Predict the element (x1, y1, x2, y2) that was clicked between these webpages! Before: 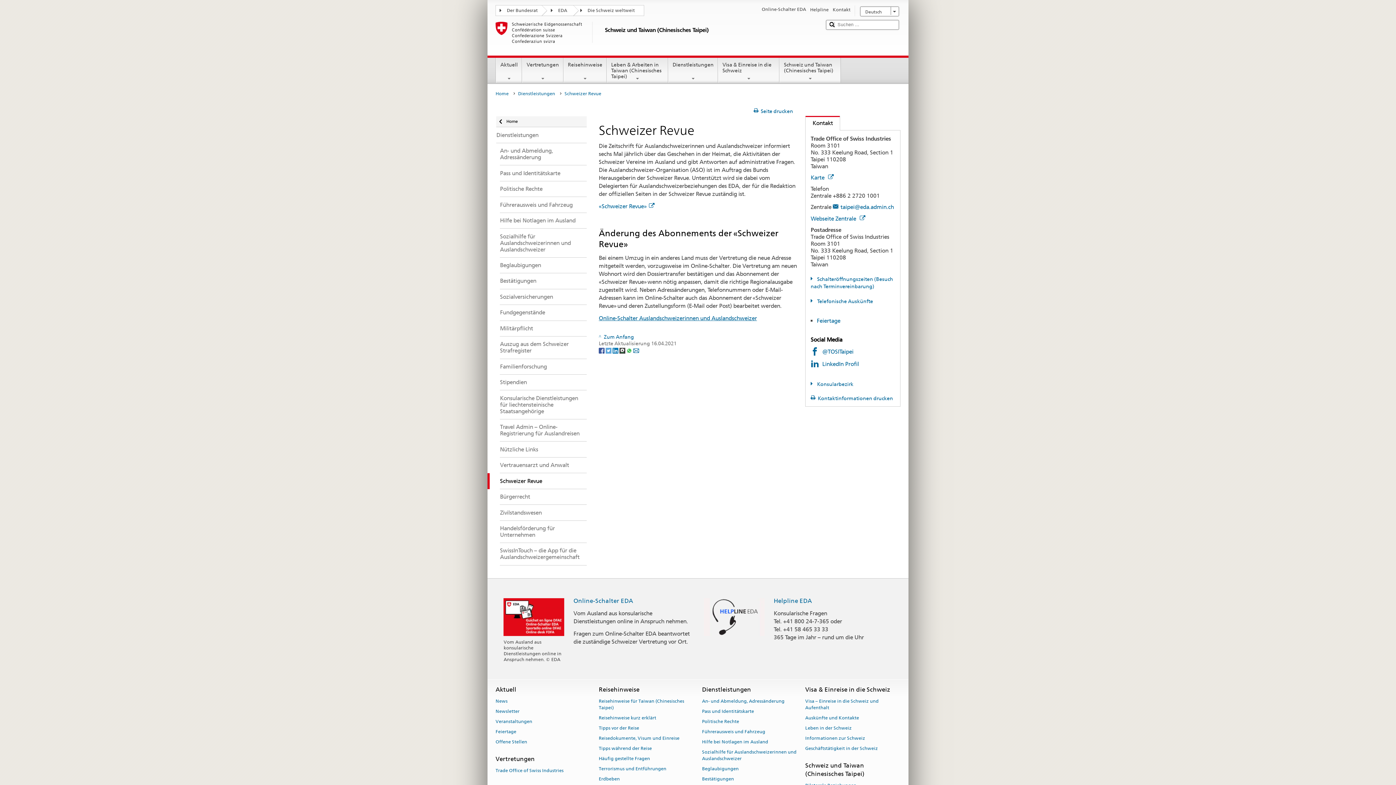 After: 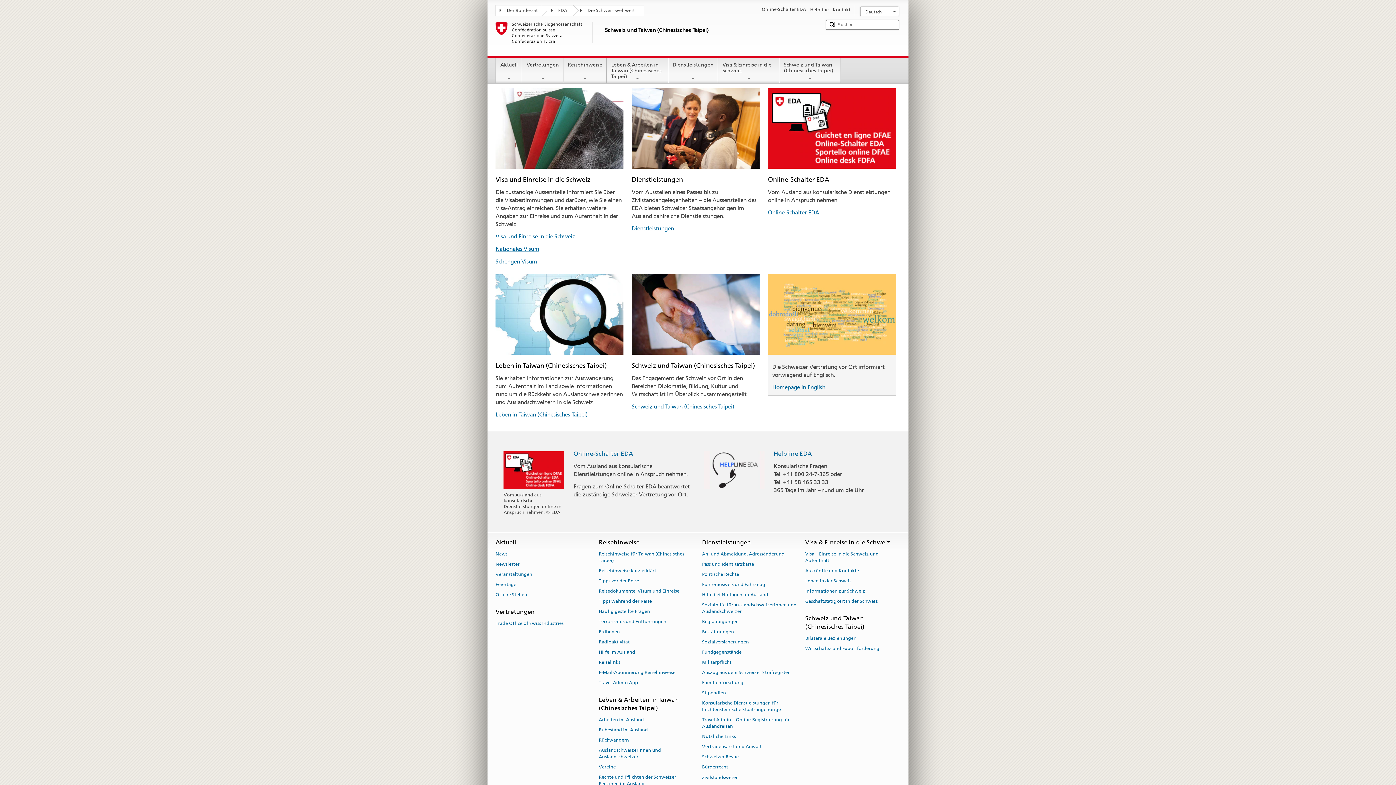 Action: label: Home bbox: (487, 116, 586, 127)